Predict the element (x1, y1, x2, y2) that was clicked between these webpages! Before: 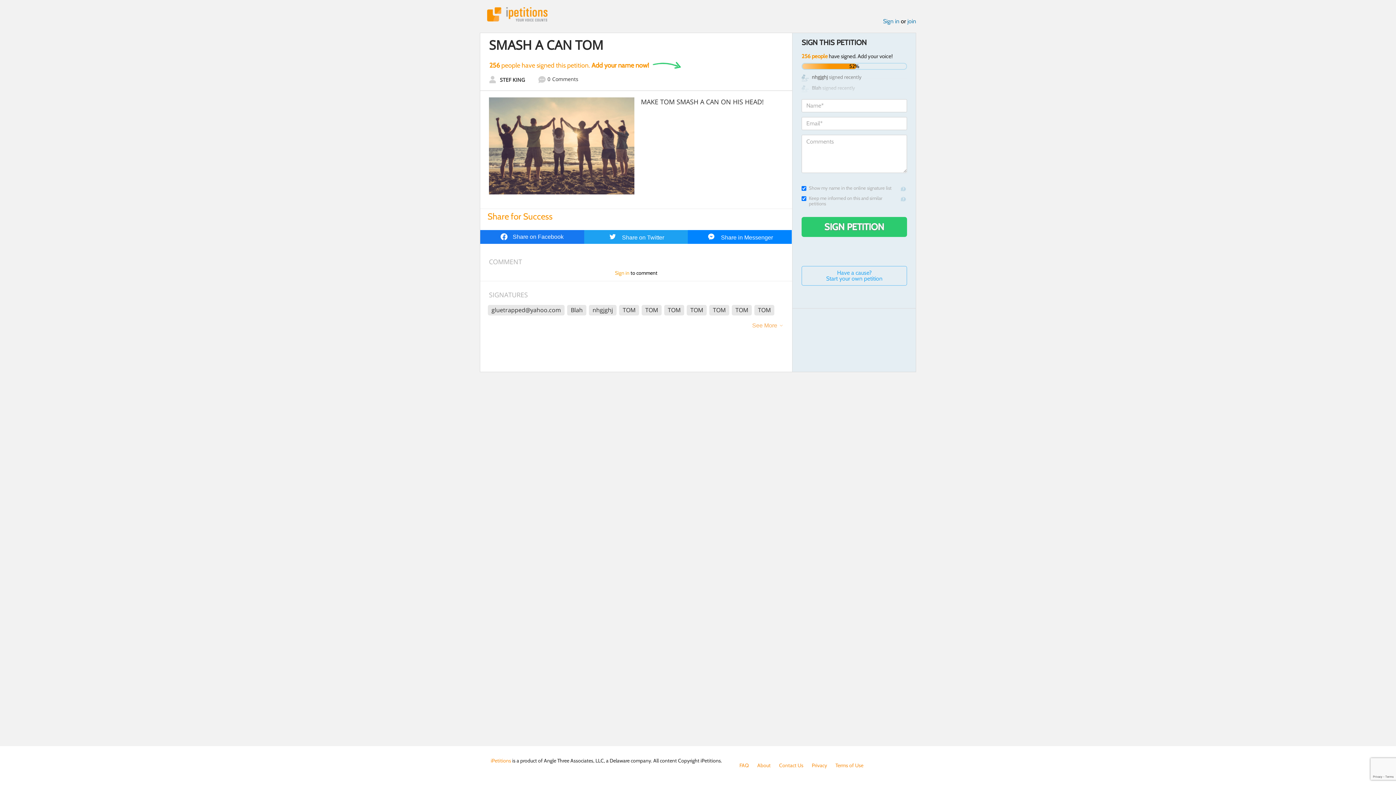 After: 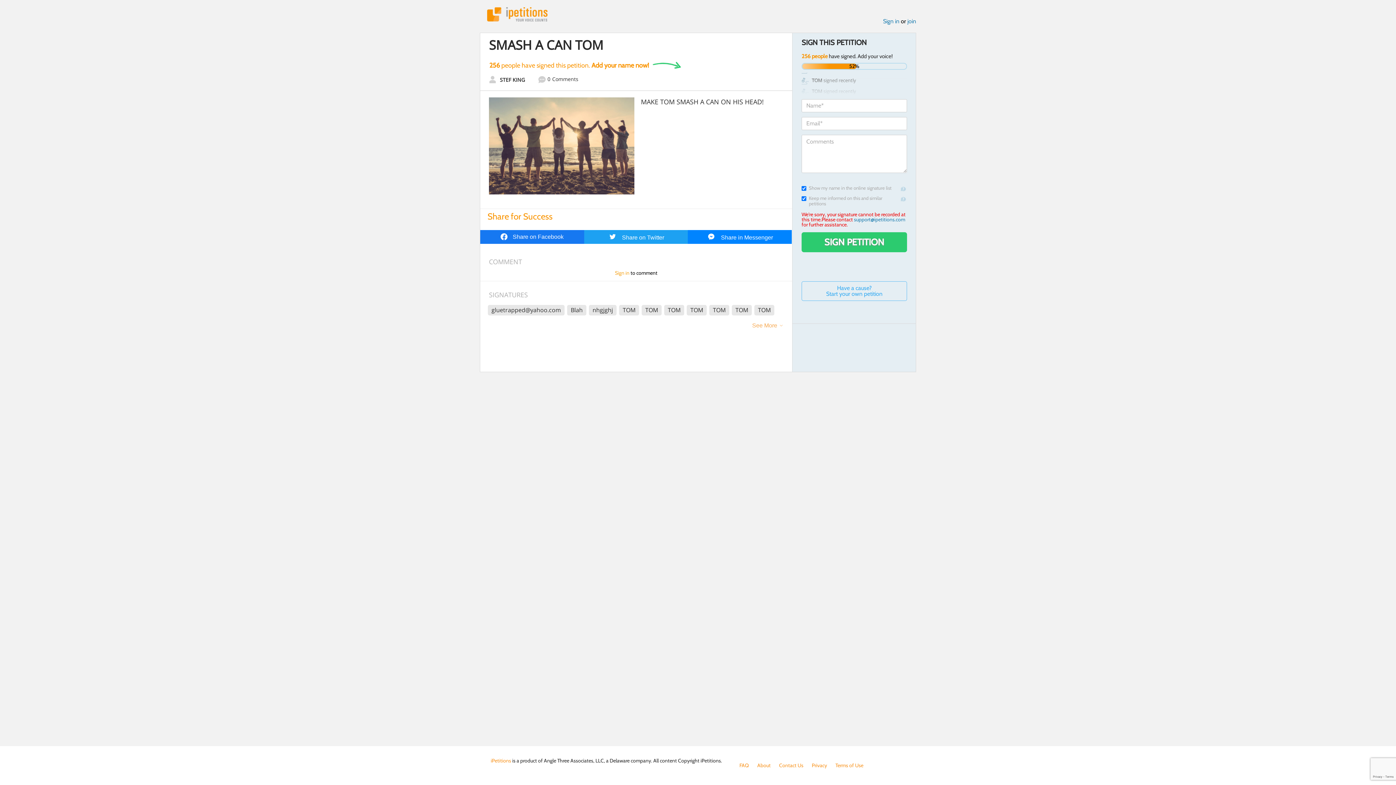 Action: label: SIGN PETITION bbox: (801, 217, 907, 237)